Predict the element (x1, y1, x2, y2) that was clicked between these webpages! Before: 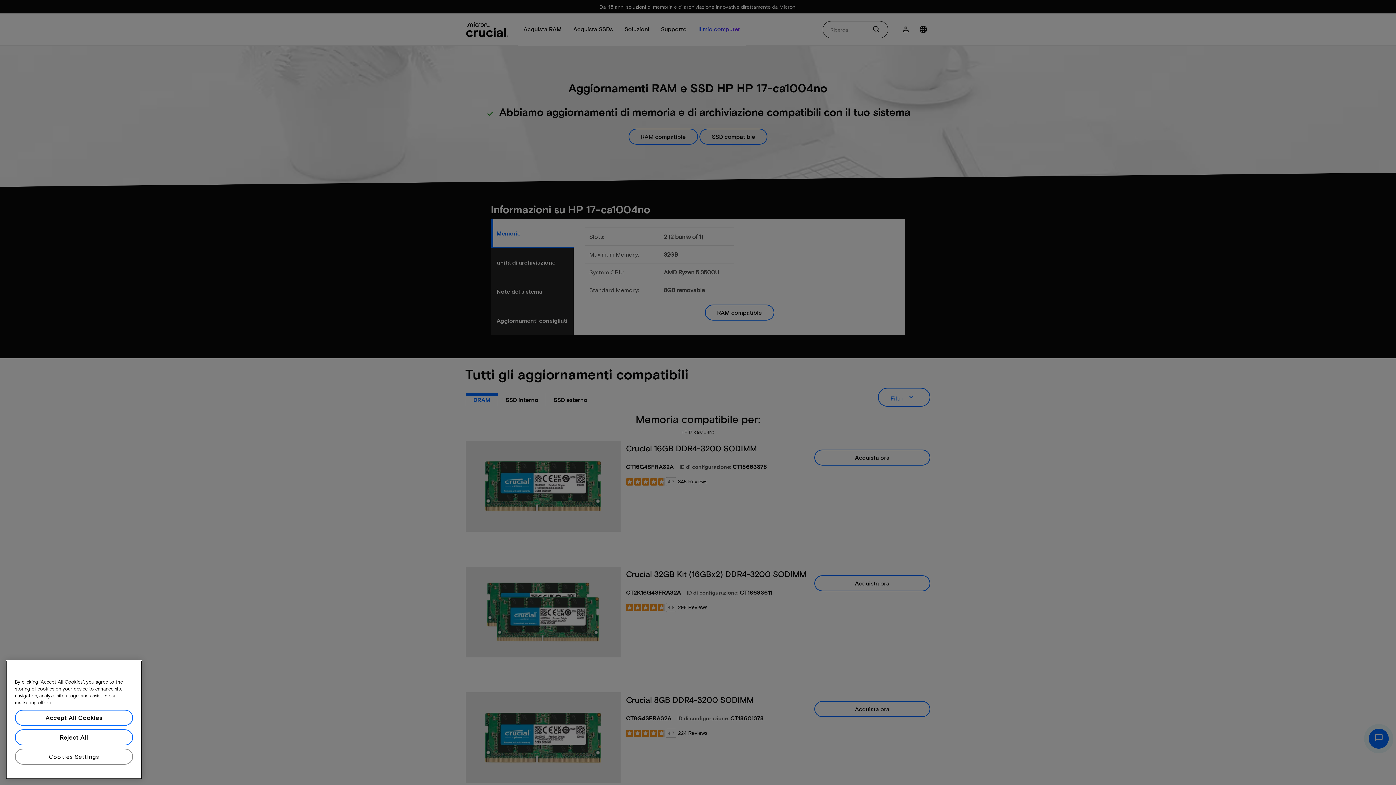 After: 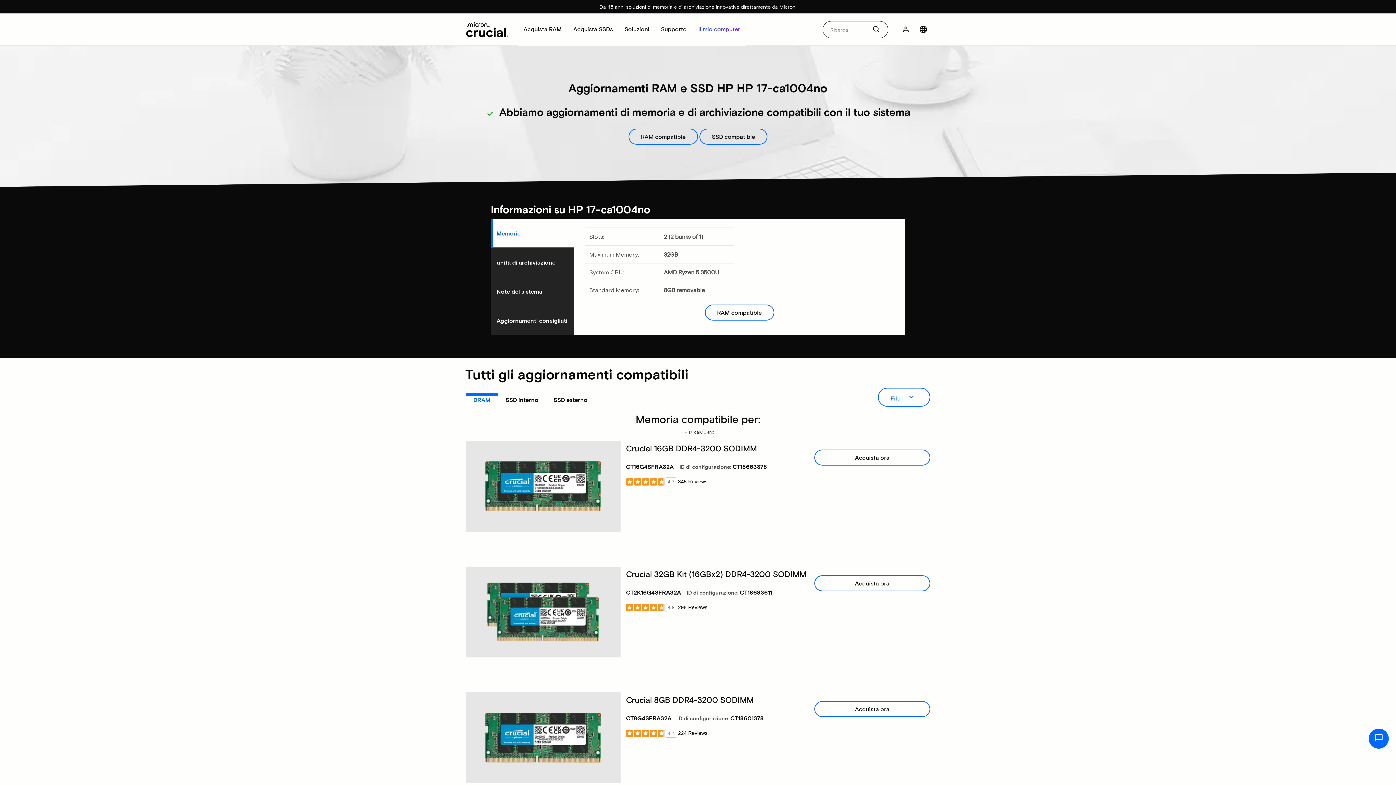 Action: label: Accept All Cookies bbox: (14, 715, 133, 731)